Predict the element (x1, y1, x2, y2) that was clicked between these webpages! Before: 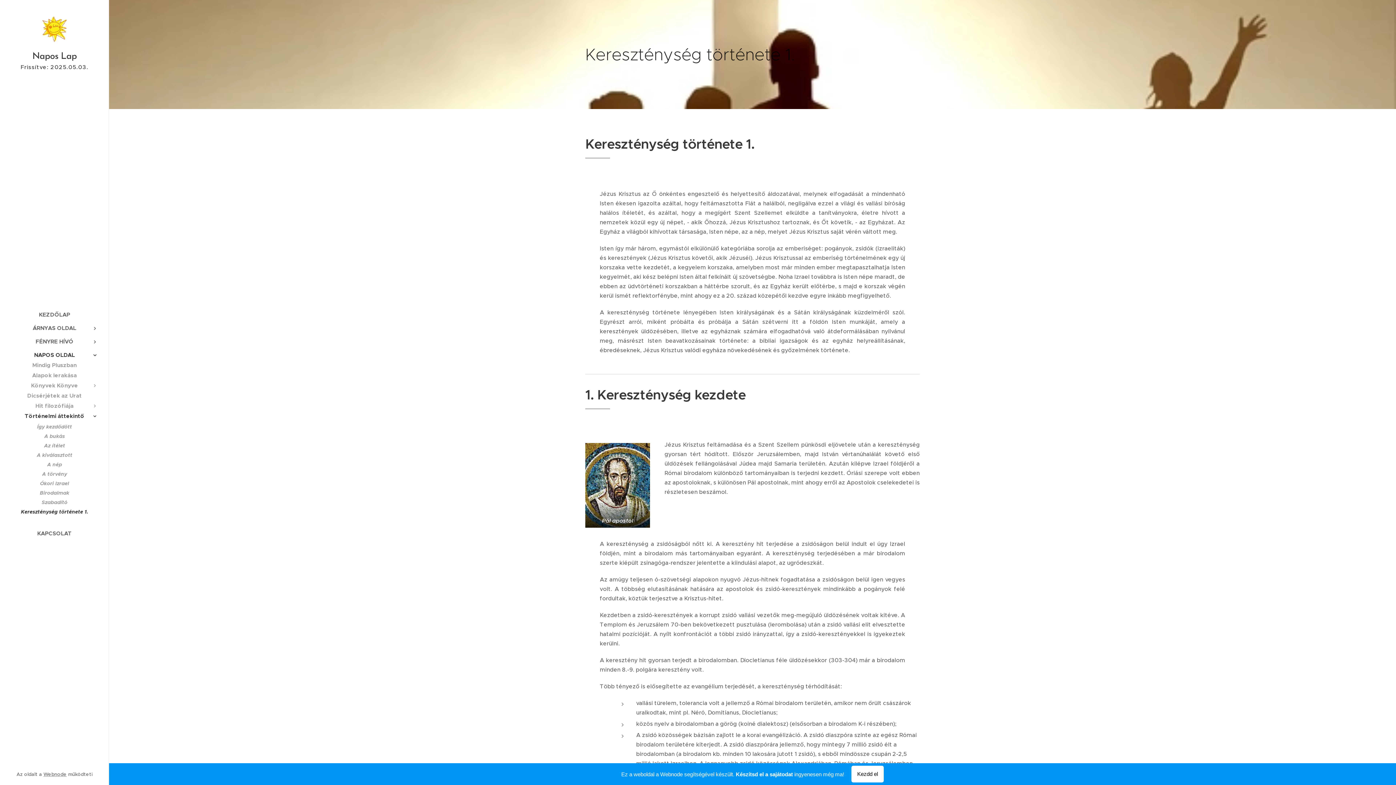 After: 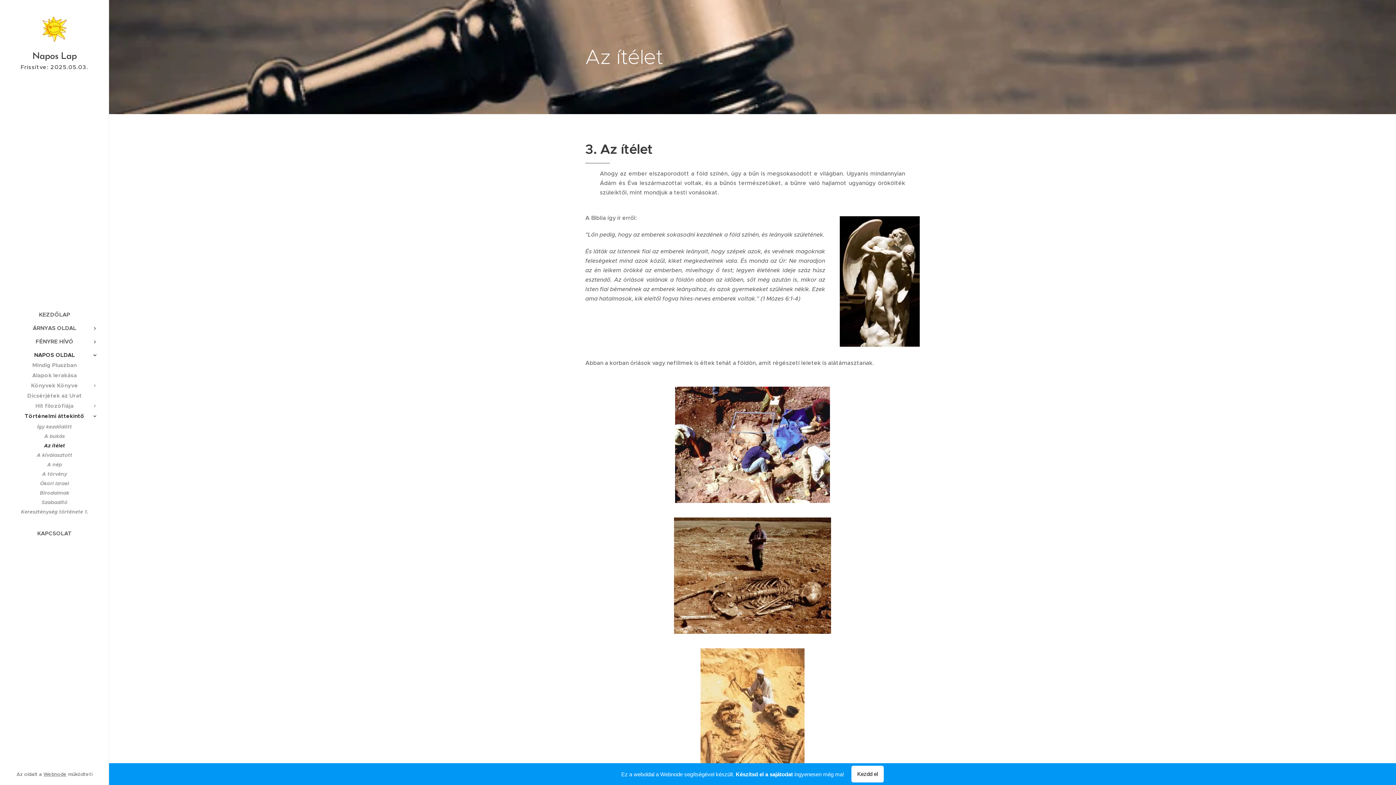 Action: bbox: (2, 441, 106, 450) label: Az ítélet